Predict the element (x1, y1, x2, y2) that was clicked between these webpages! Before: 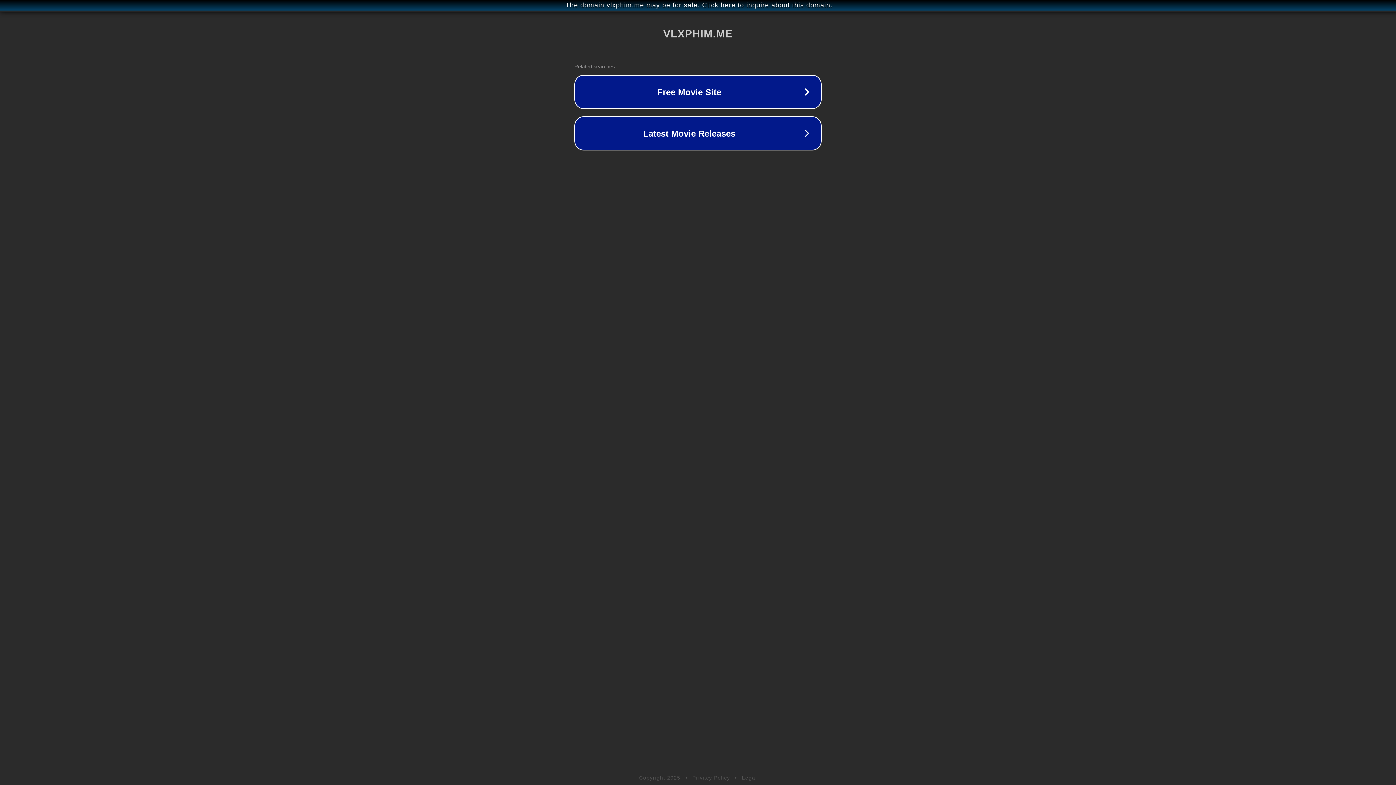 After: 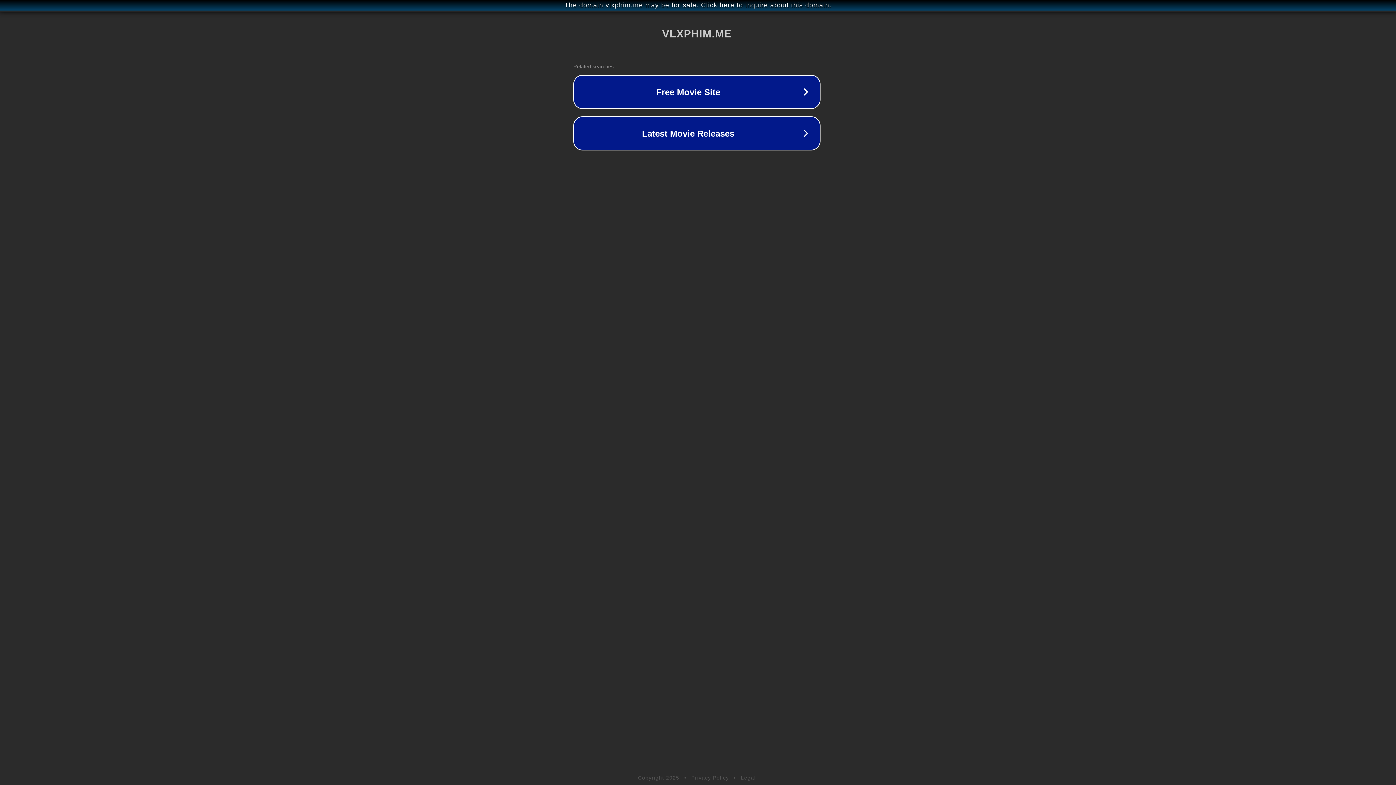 Action: bbox: (1, 1, 1397, 9) label: The domain vlxphim.me may be for sale. Click here to inquire about this domain.